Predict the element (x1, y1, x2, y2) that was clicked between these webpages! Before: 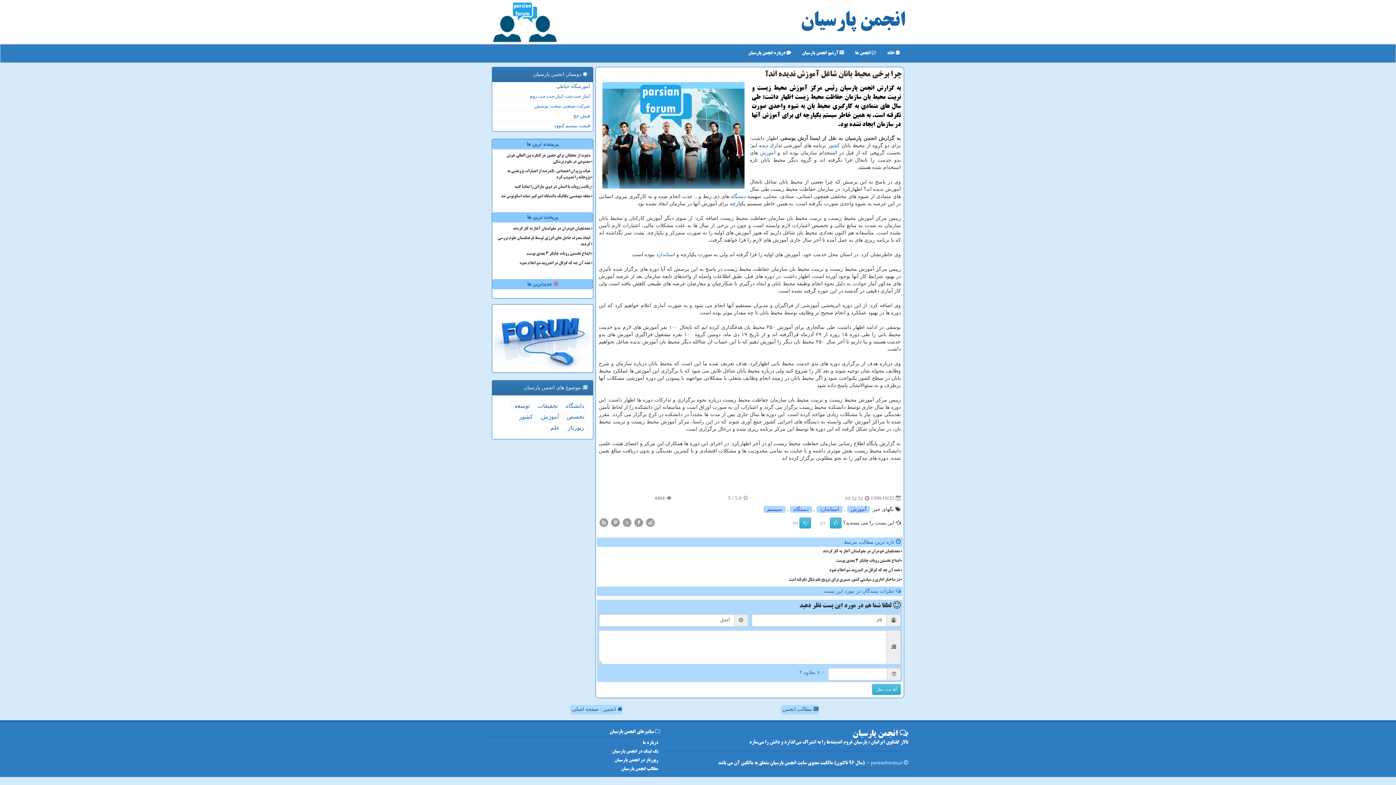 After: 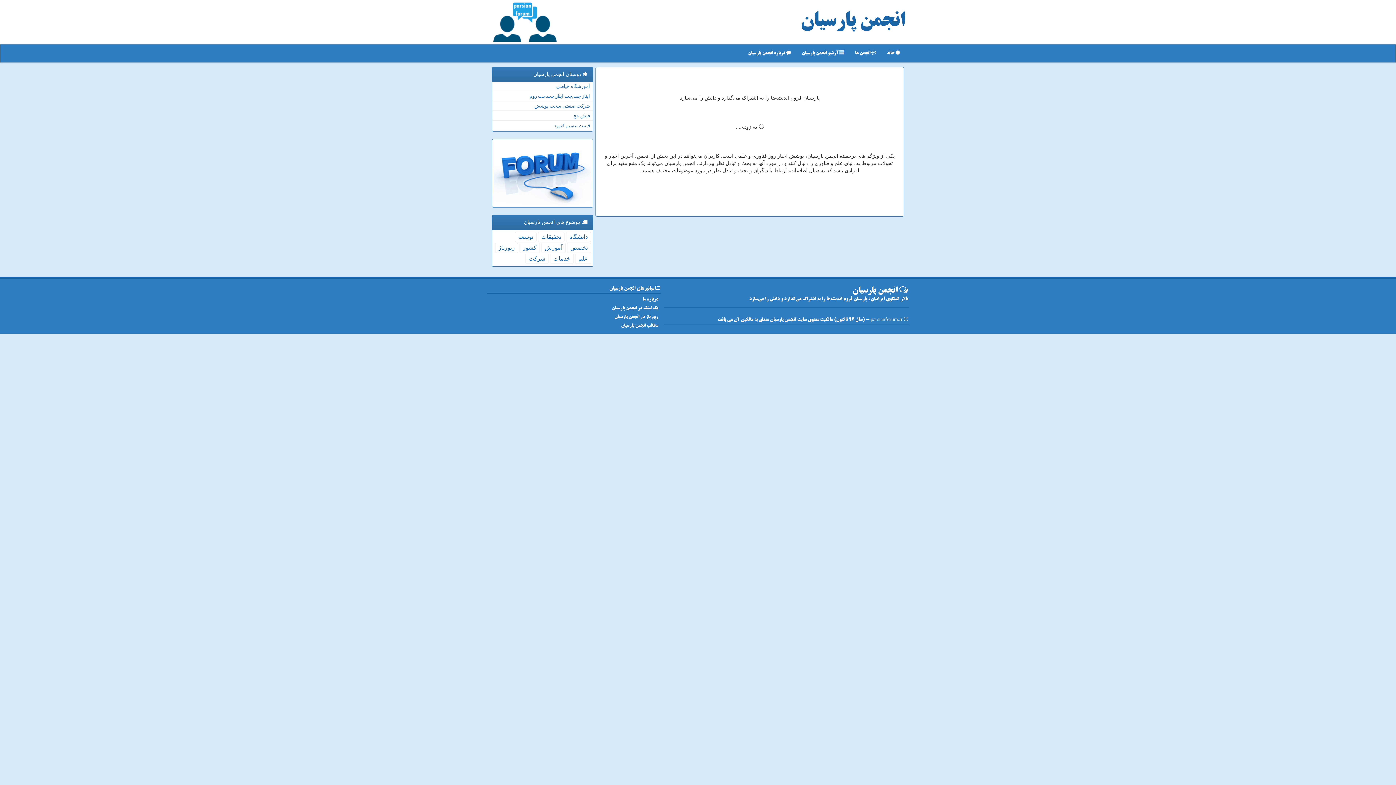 Action: label:  انجمن ها bbox: (849, 44, 881, 62)